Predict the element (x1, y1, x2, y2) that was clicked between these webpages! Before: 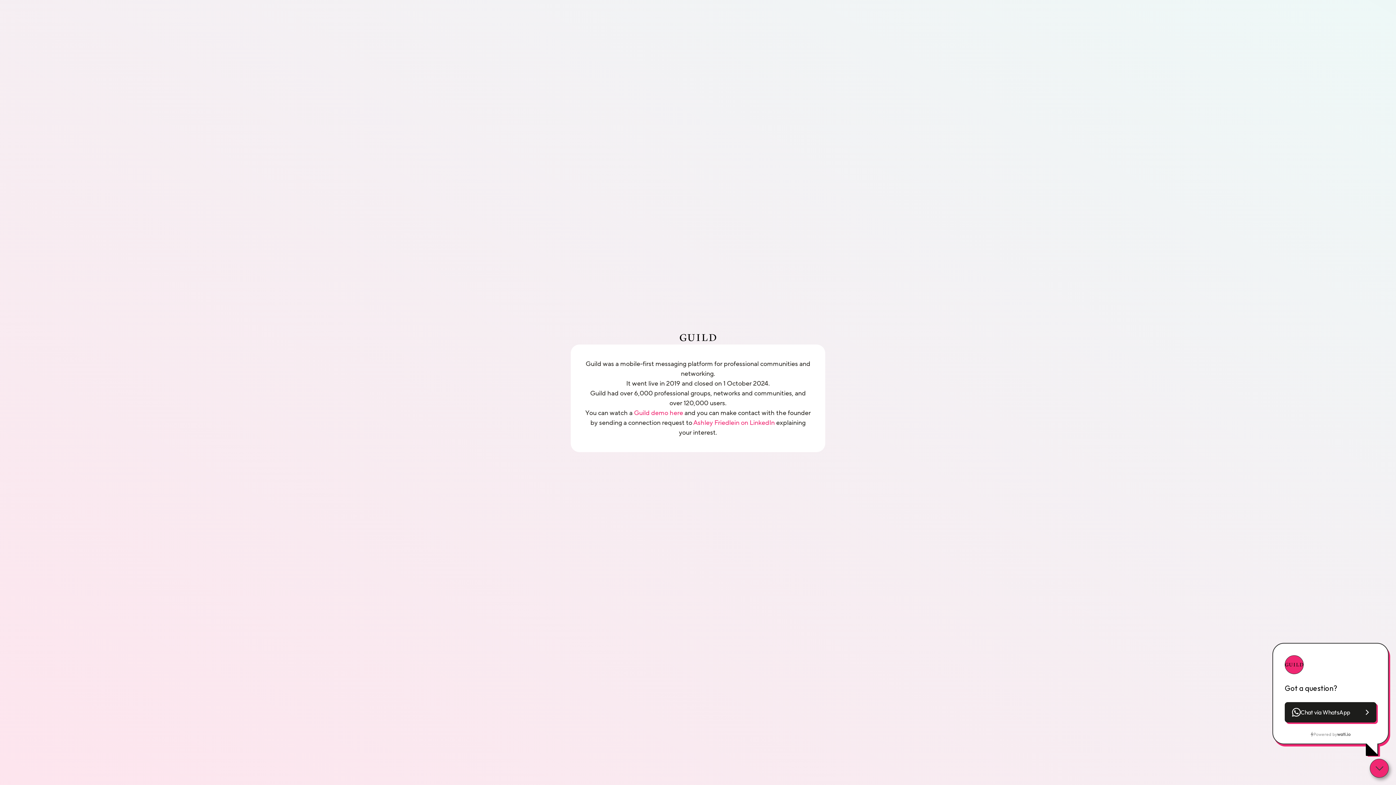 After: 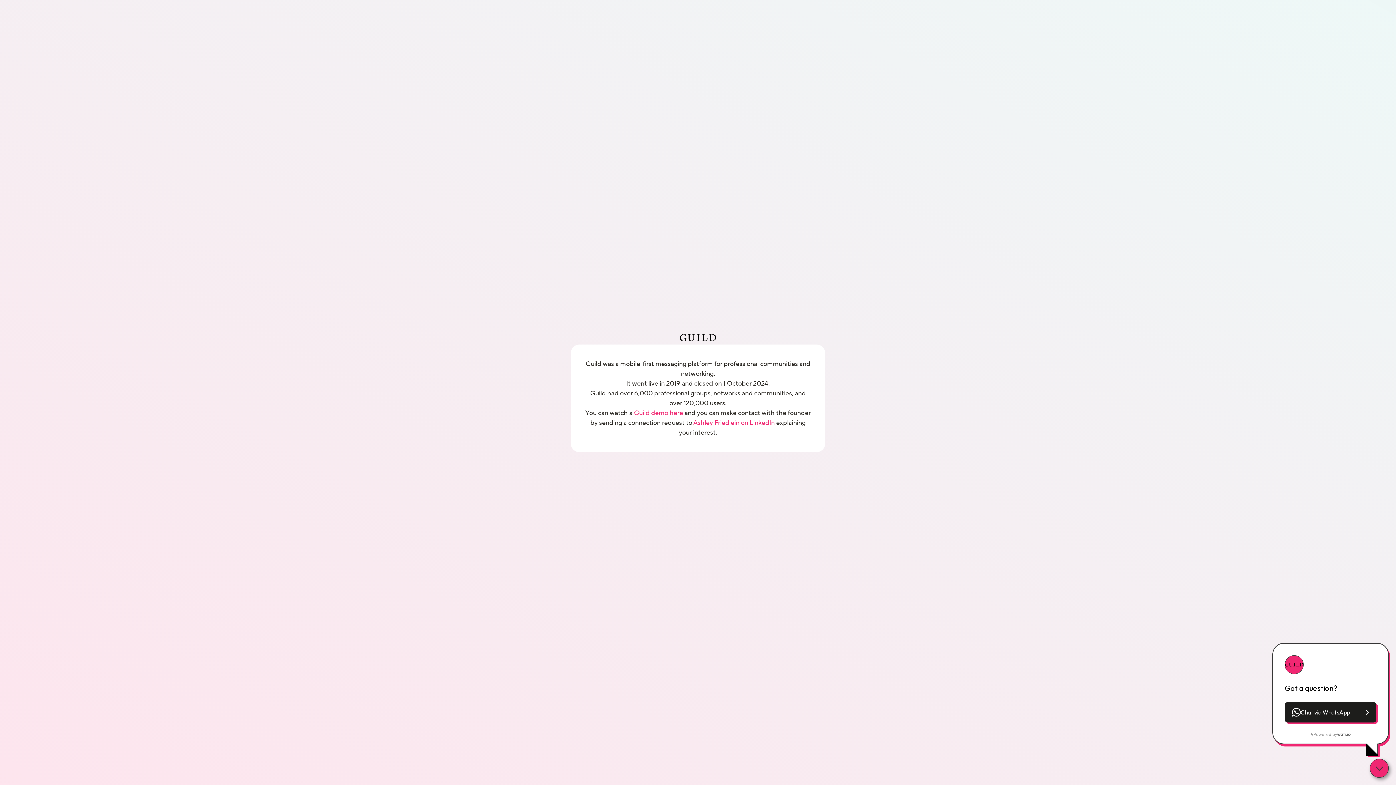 Action: bbox: (1285, 702, 1376, 723) label: Chat via WhatsApp